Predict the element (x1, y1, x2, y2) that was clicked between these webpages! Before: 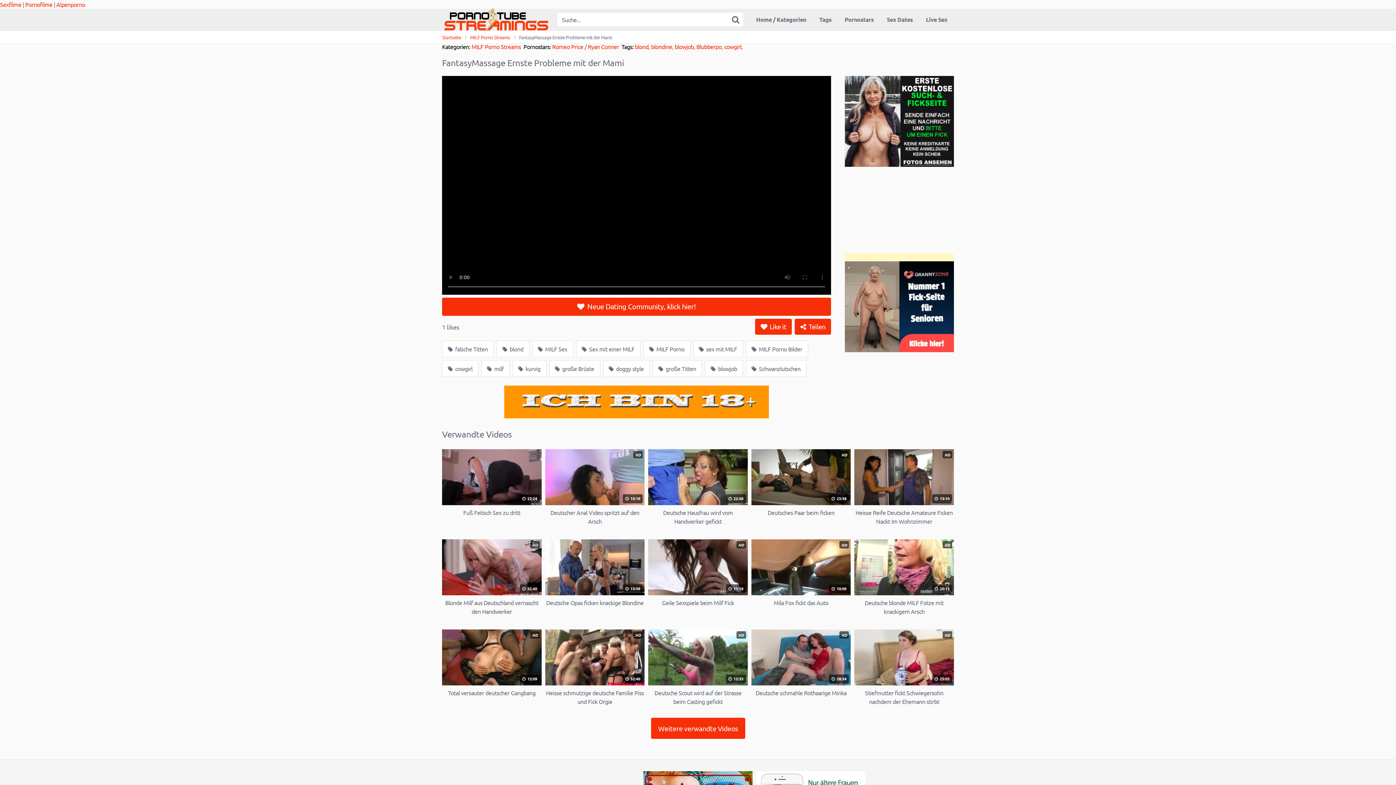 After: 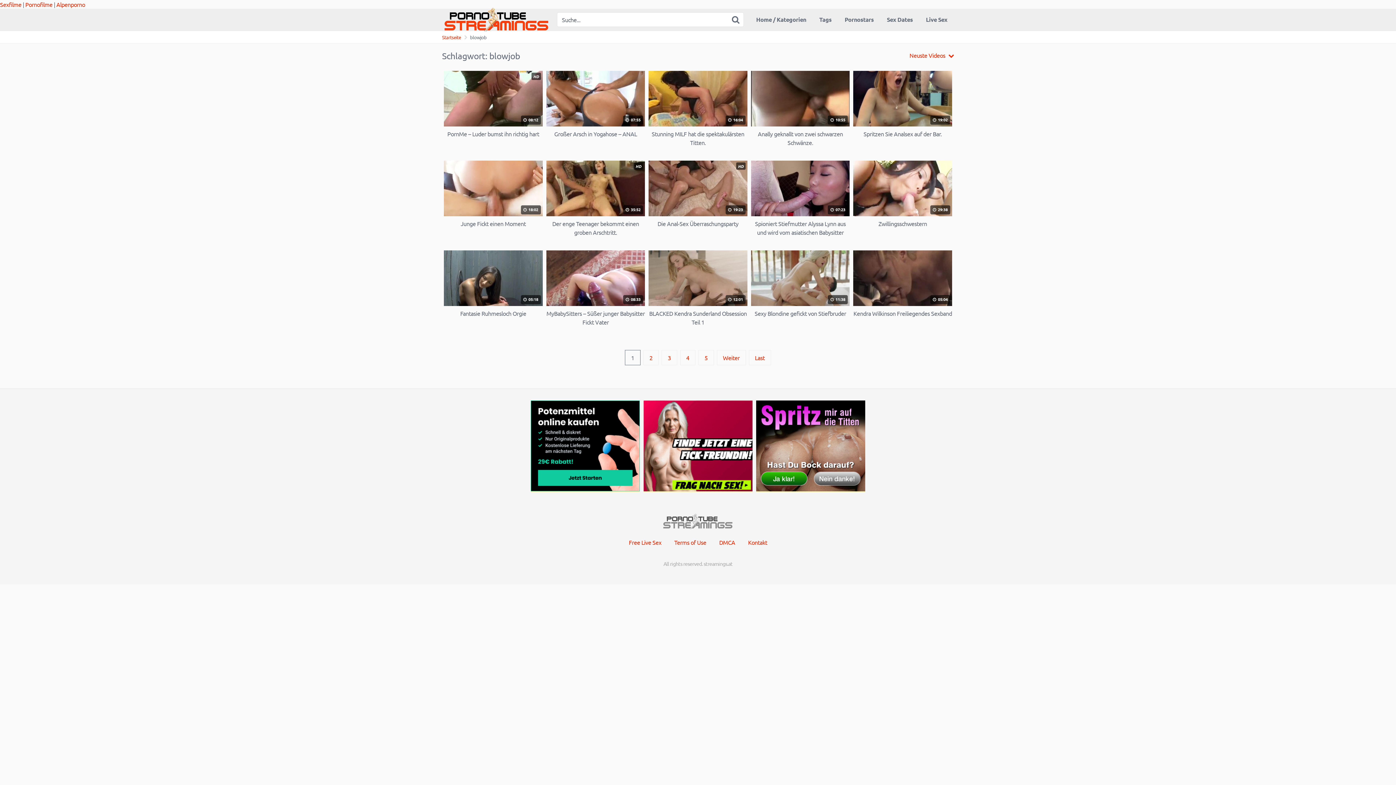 Action: label: blowjob bbox: (674, 42, 694, 50)